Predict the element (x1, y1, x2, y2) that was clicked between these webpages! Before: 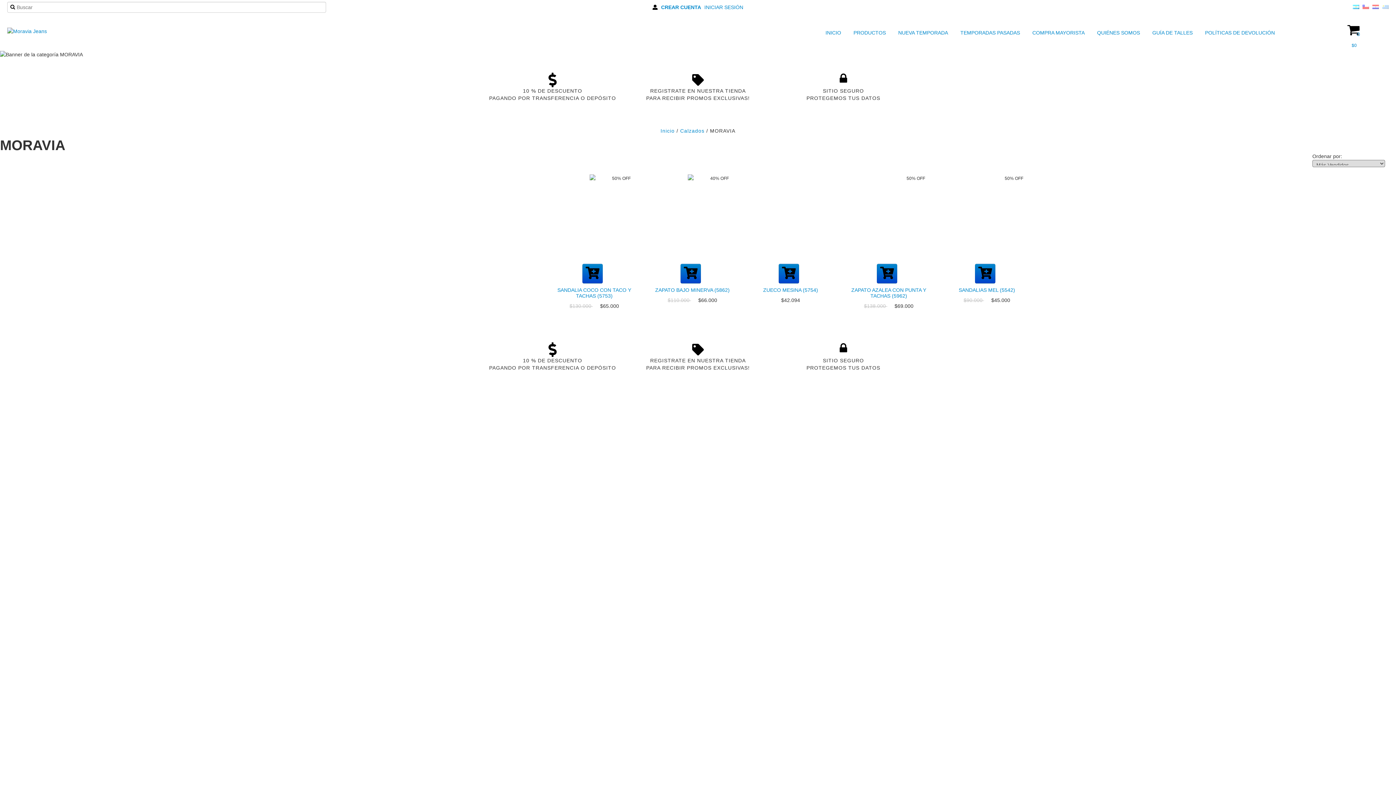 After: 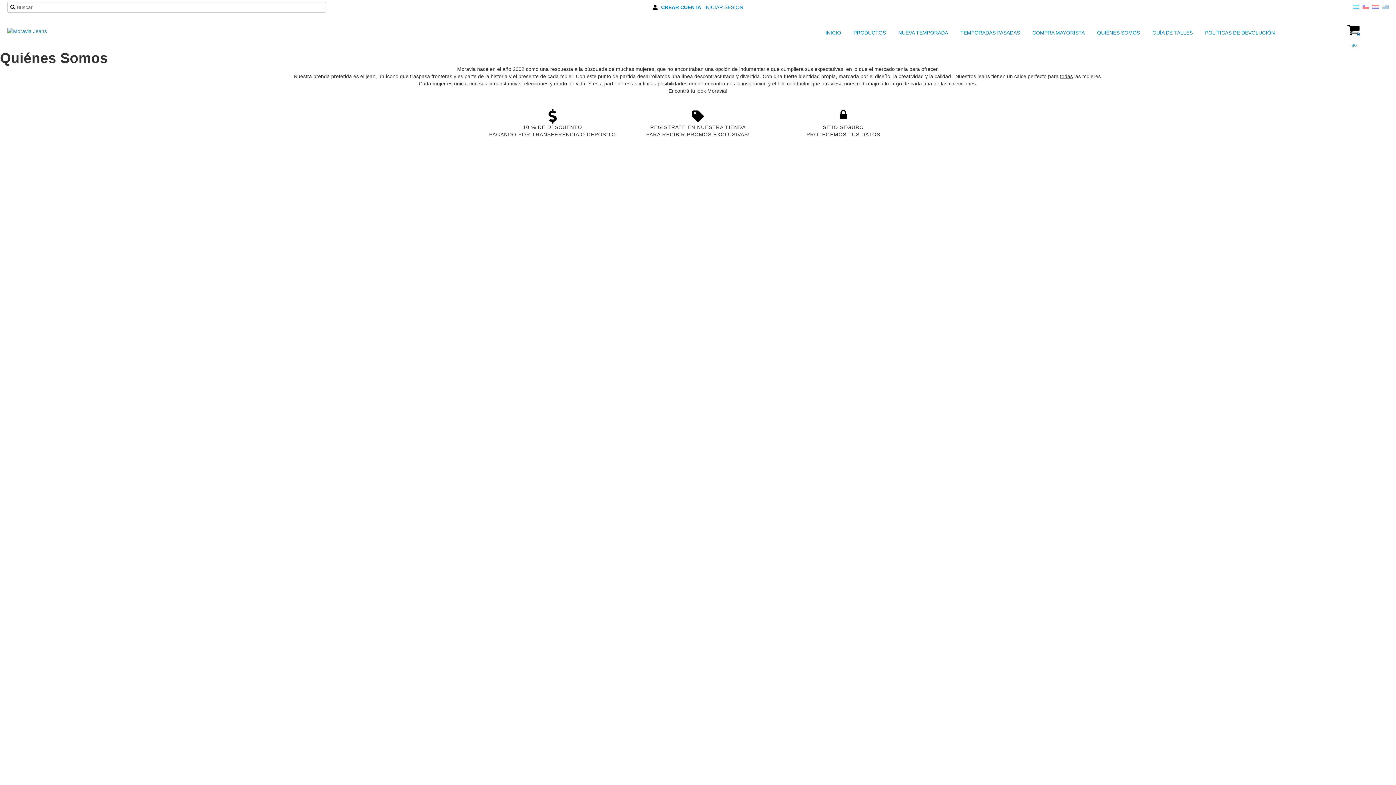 Action: label:  QUIÉNES SOMOS bbox: (1088, 27, 1142, 38)